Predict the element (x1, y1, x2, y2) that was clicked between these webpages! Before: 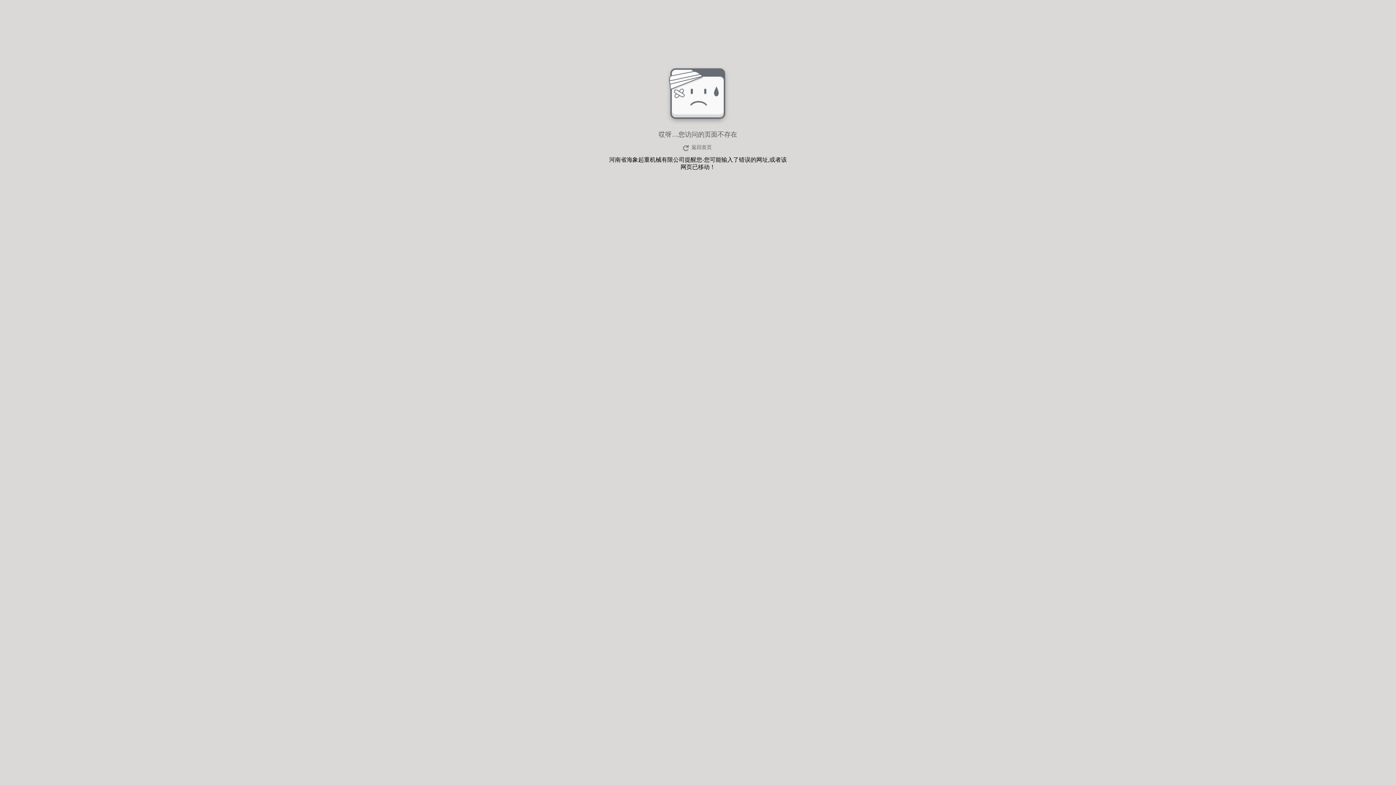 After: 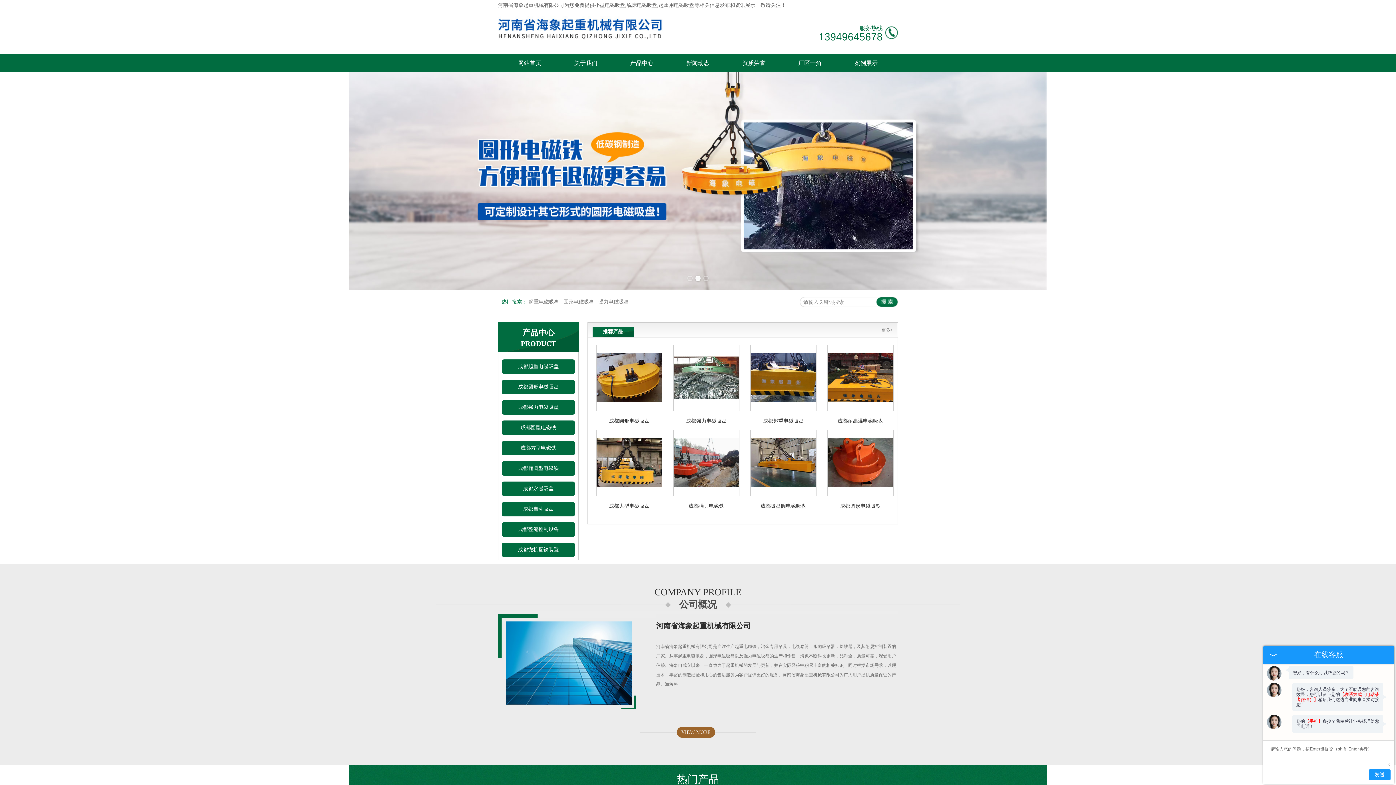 Action: label: 返回首页 bbox: (680, 143, 715, 152)